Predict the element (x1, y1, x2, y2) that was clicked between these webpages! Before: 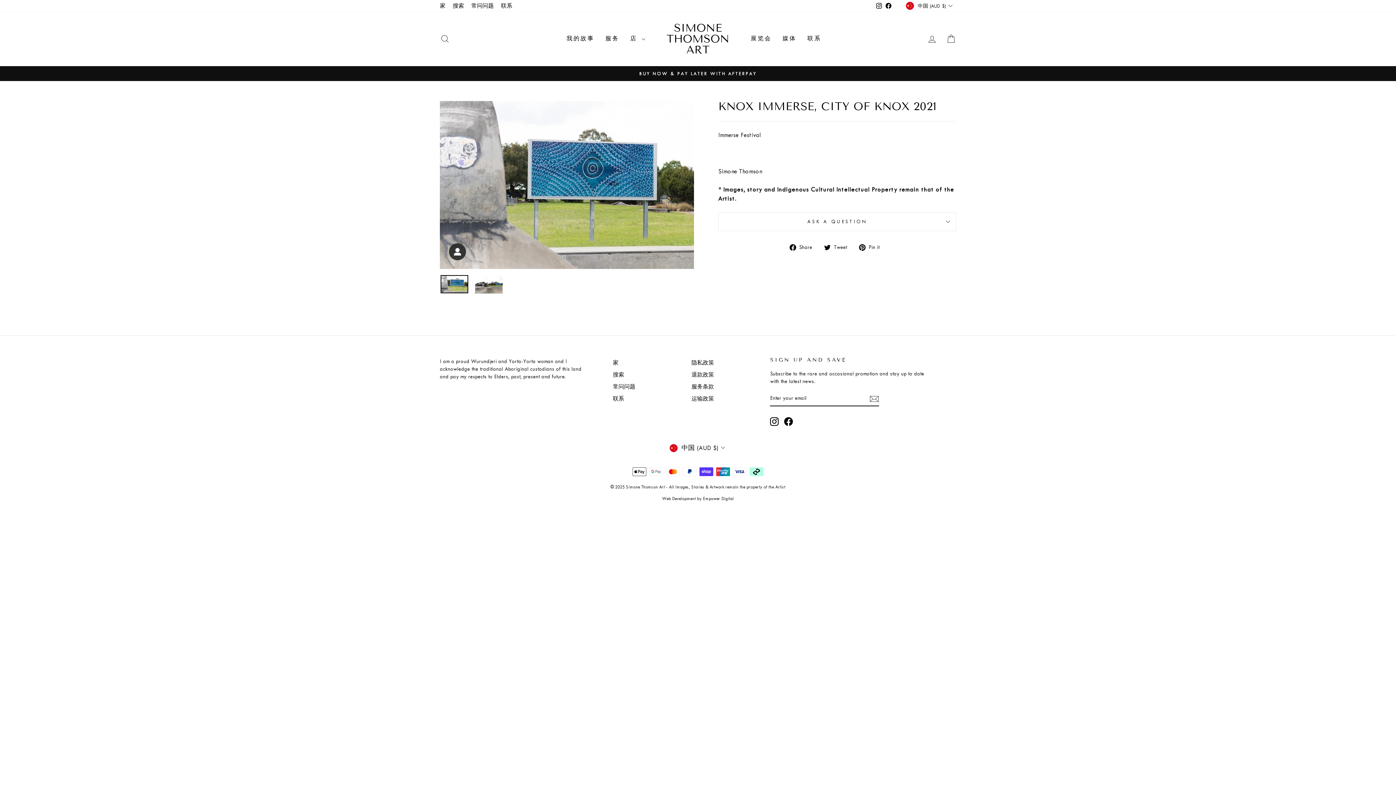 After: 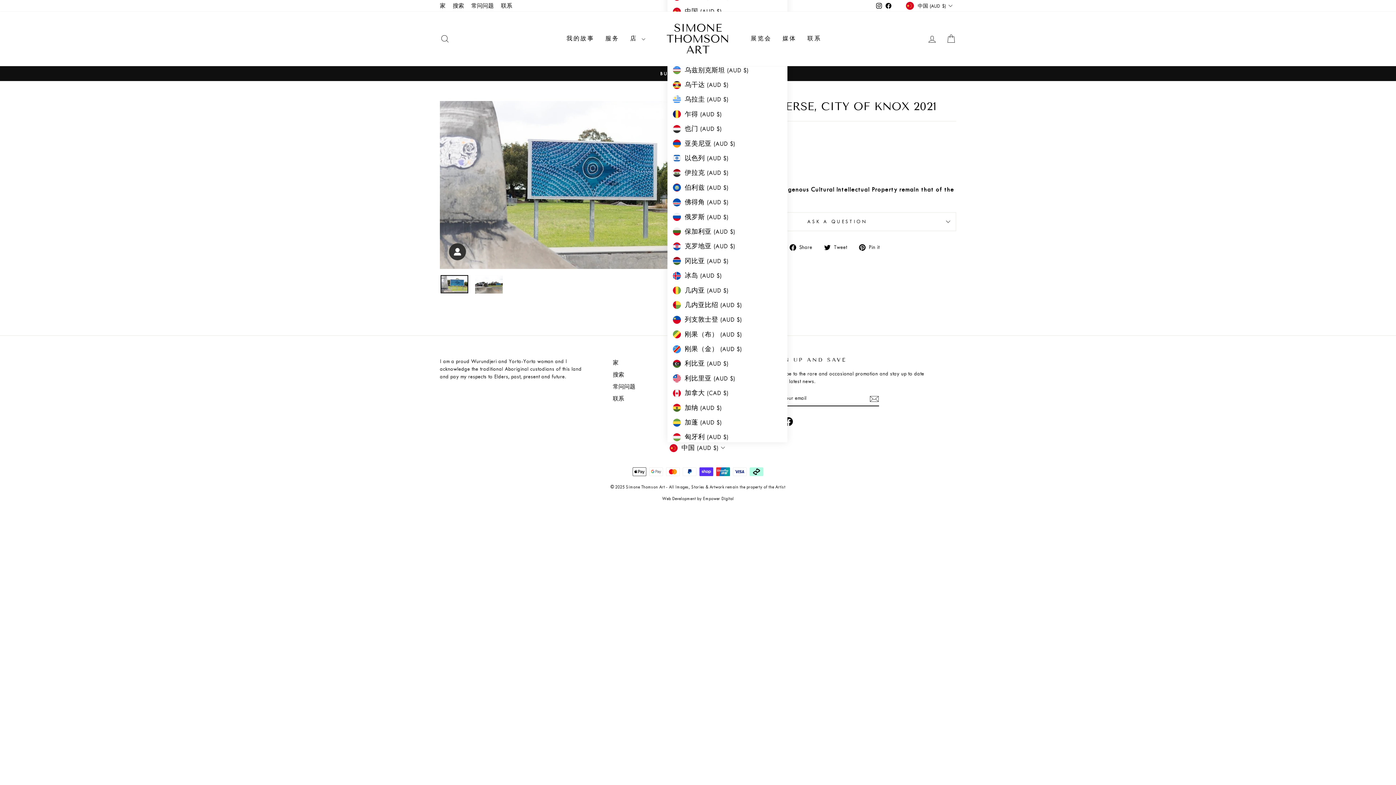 Action: label: 中国 (AUD $) bbox: (667, 442, 728, 453)